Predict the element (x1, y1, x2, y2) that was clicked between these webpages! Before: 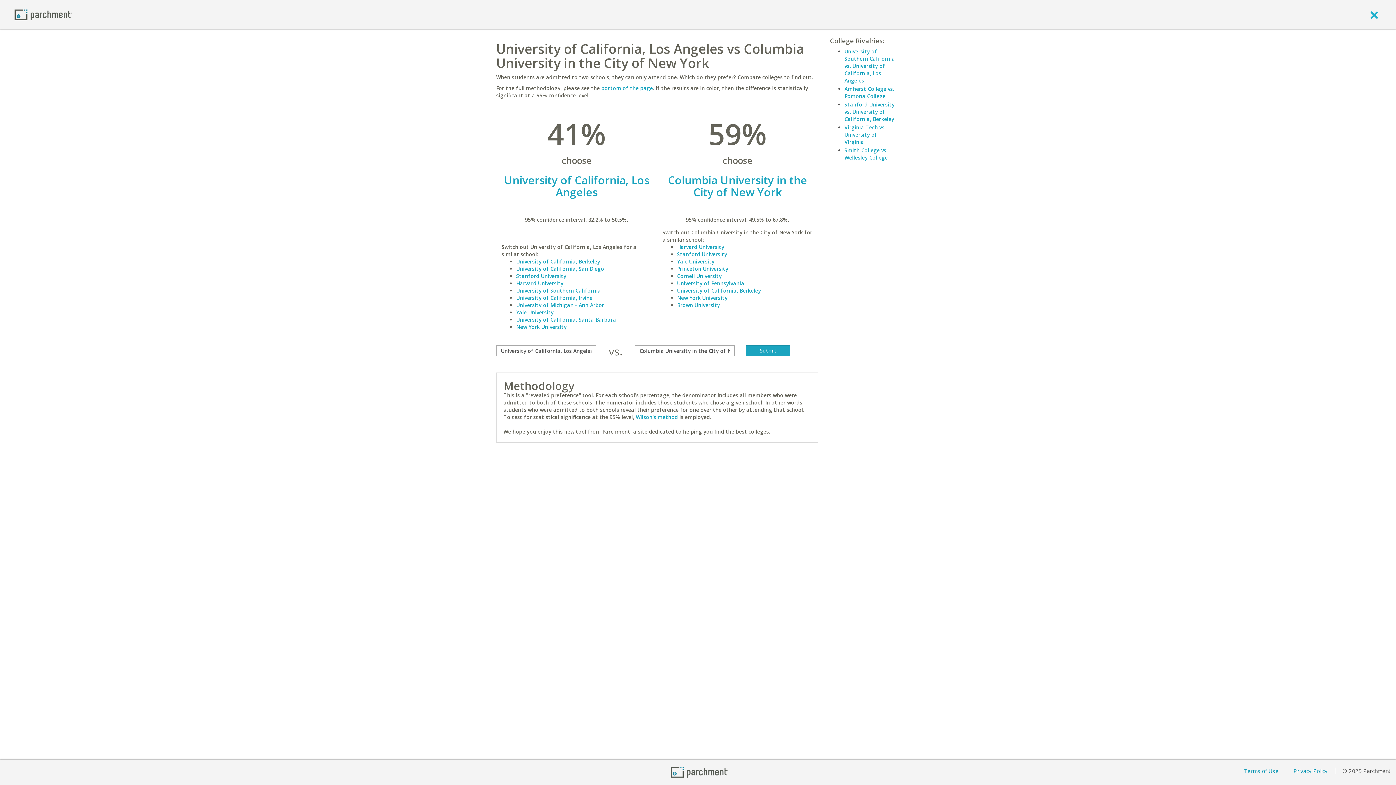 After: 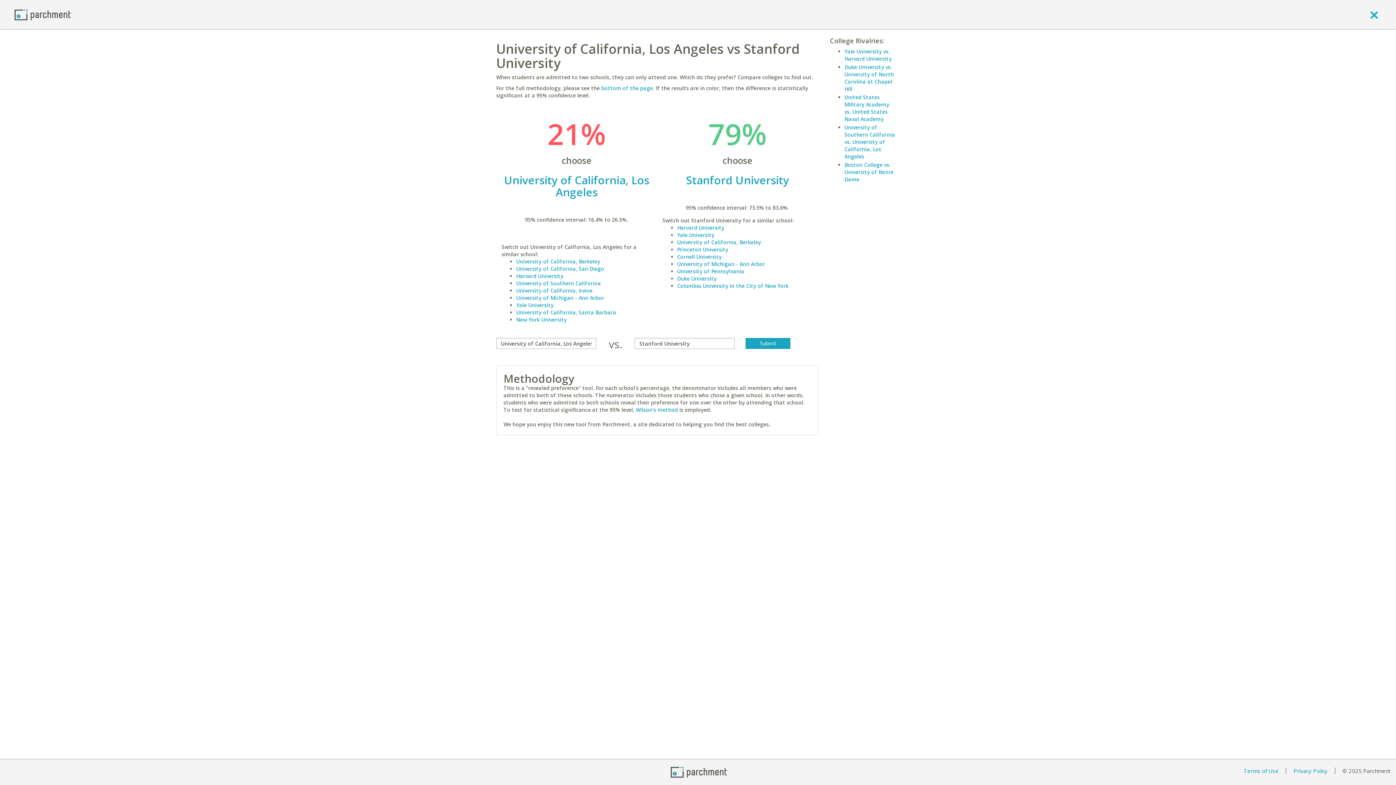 Action: bbox: (677, 250, 727, 257) label: Stanford University